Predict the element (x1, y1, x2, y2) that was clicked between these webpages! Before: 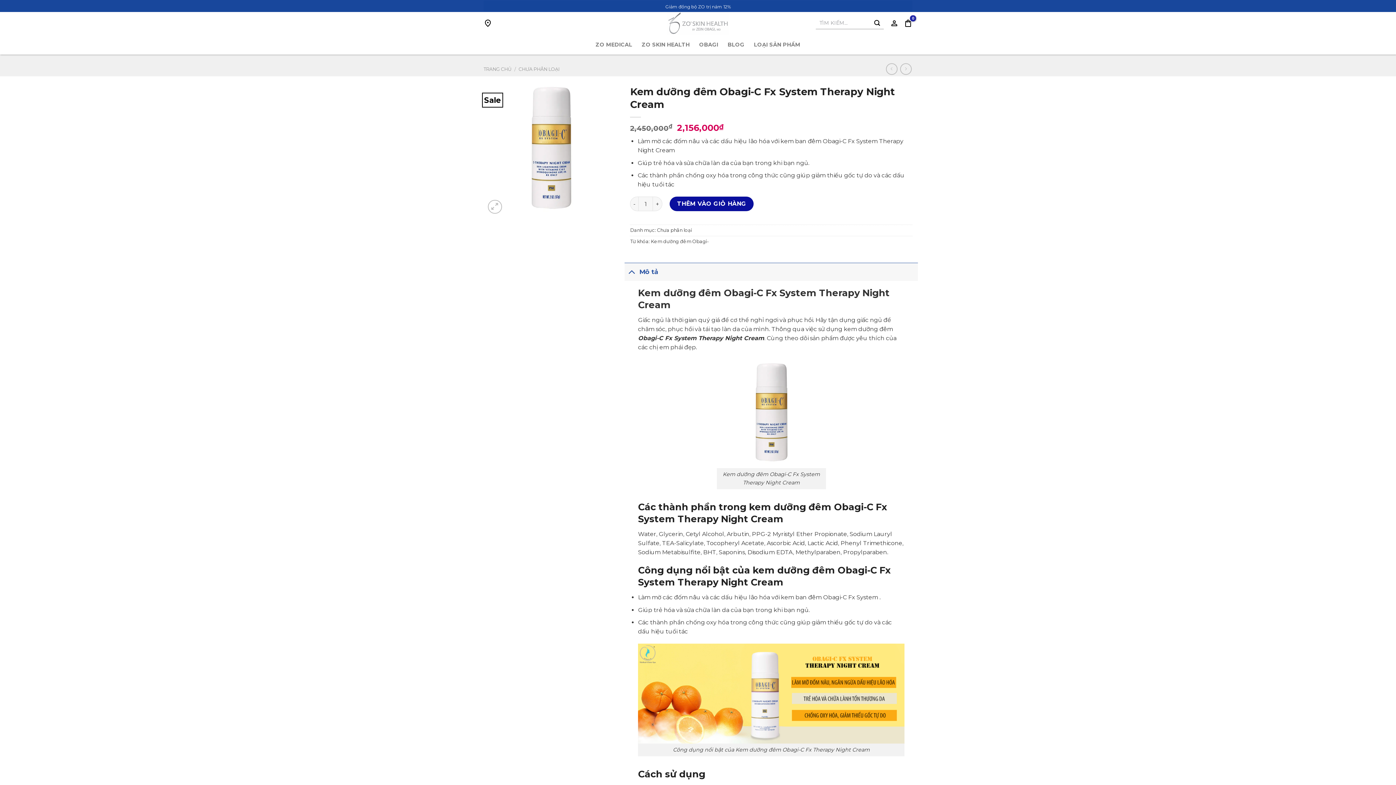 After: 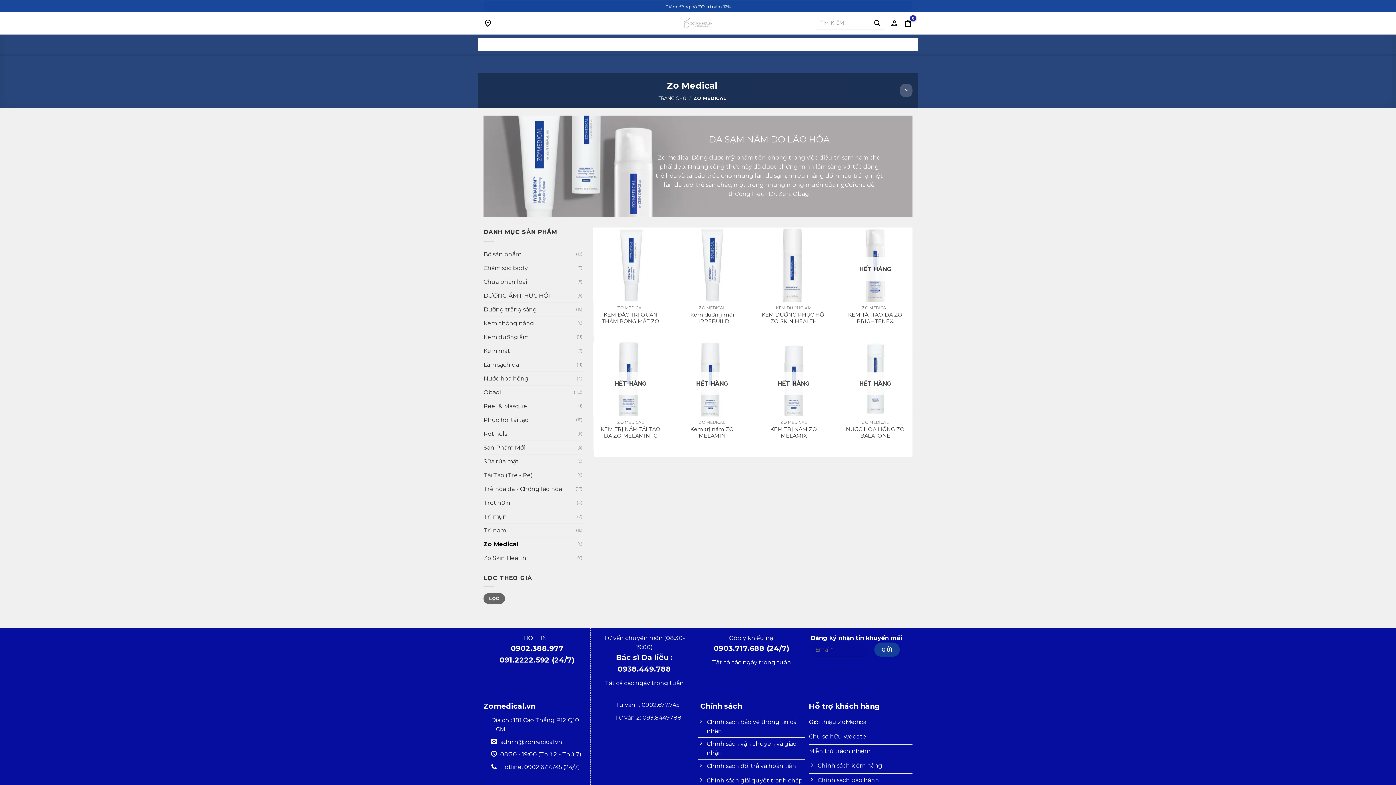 Action: bbox: (595, 38, 632, 51) label: ZO MEDICAL